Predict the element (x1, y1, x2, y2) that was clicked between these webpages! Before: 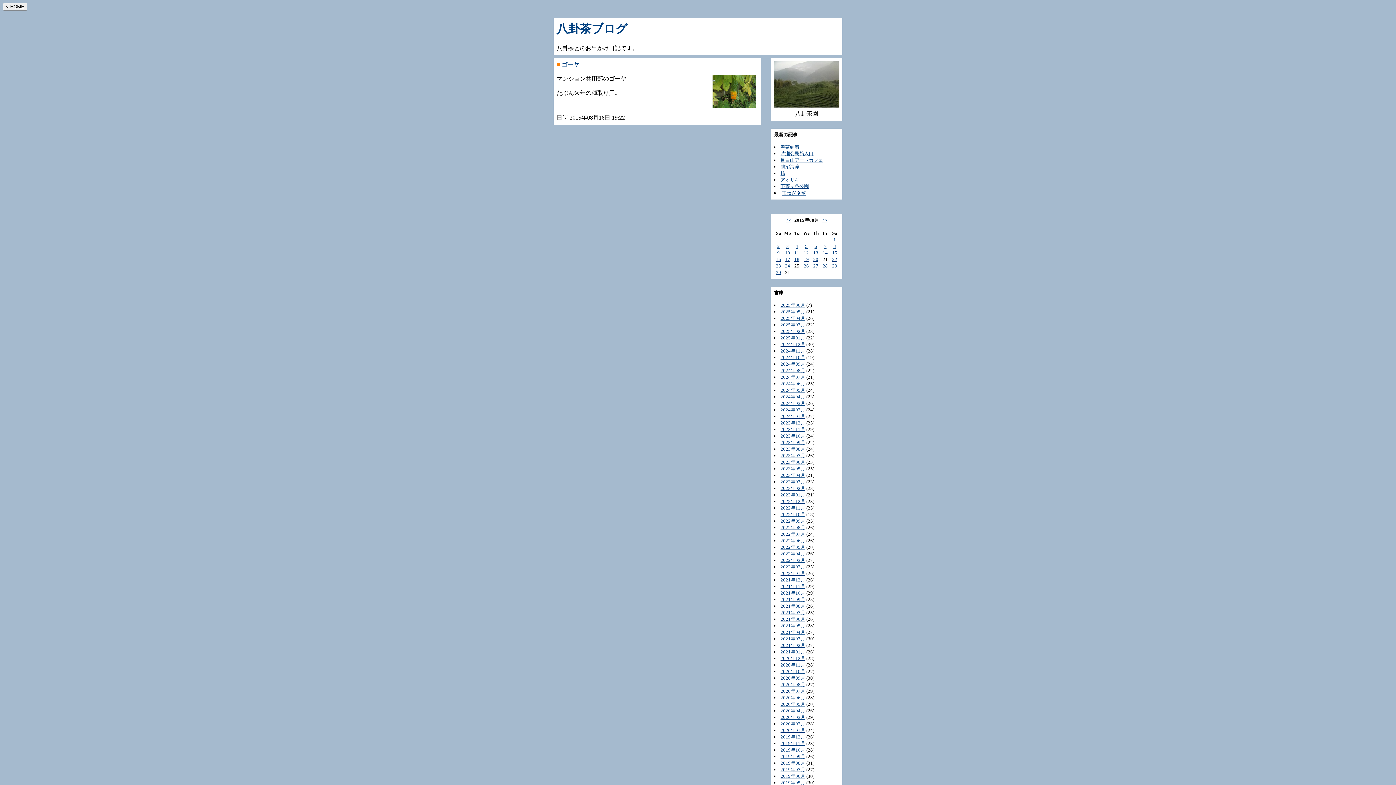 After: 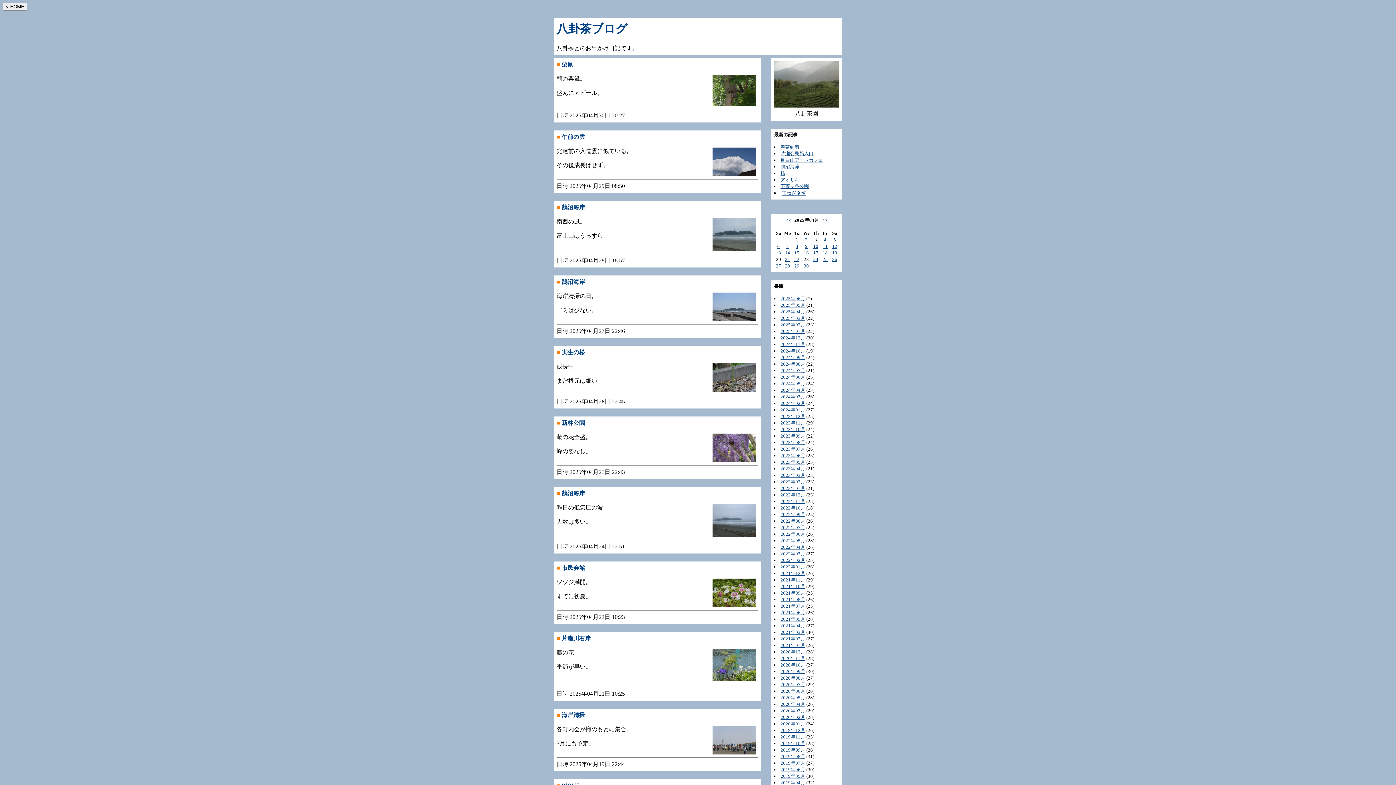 Action: label: 2025年04月 bbox: (780, 315, 805, 321)